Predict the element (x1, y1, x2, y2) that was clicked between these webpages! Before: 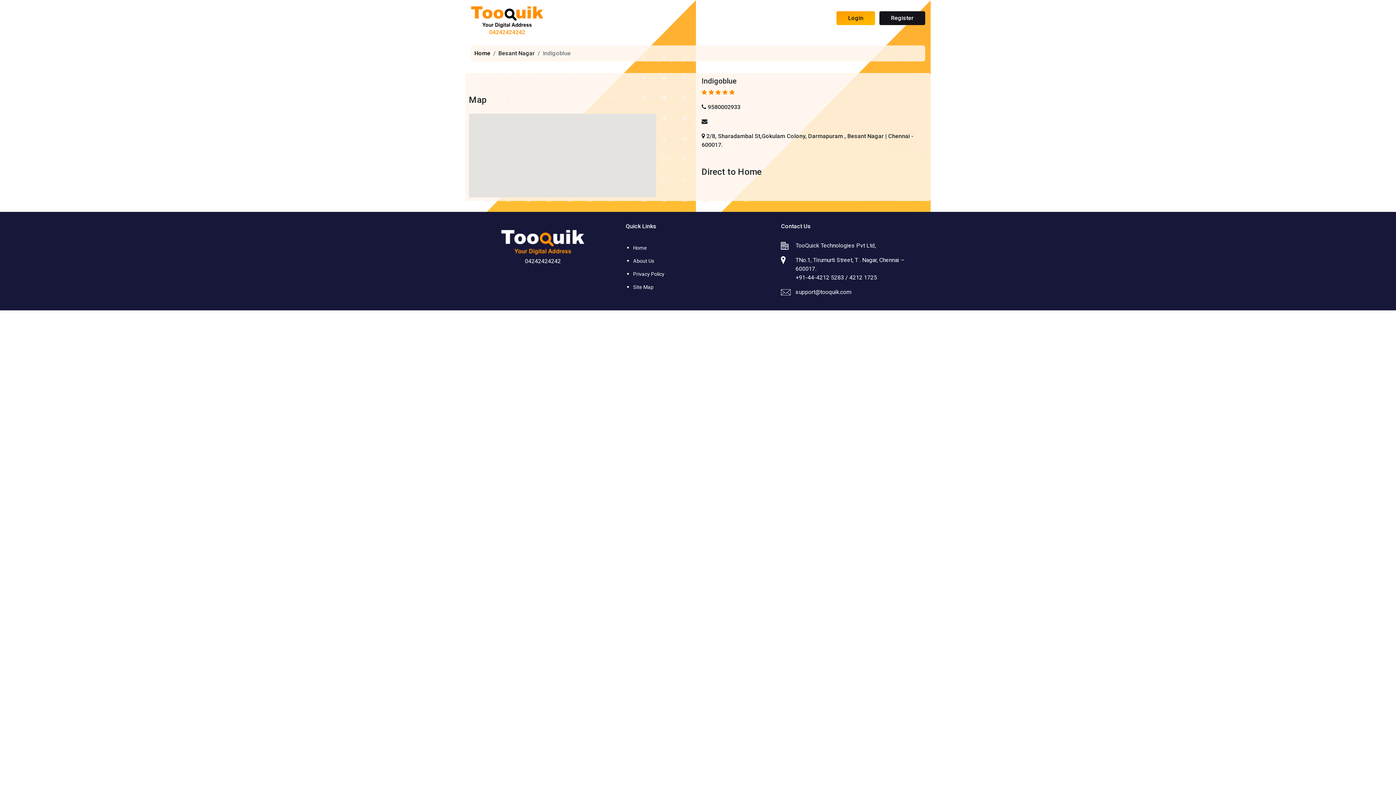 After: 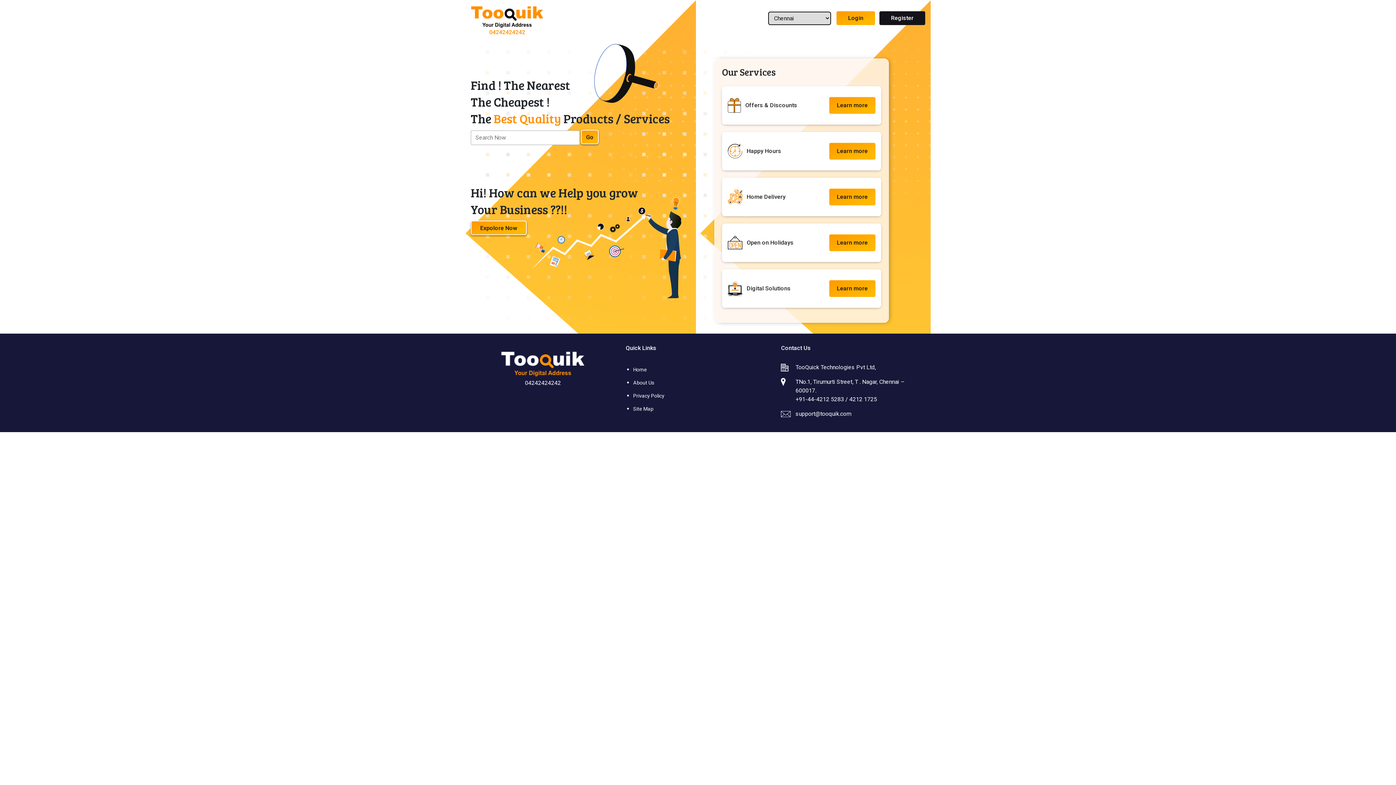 Action: bbox: (474, 49, 490, 56) label: Home